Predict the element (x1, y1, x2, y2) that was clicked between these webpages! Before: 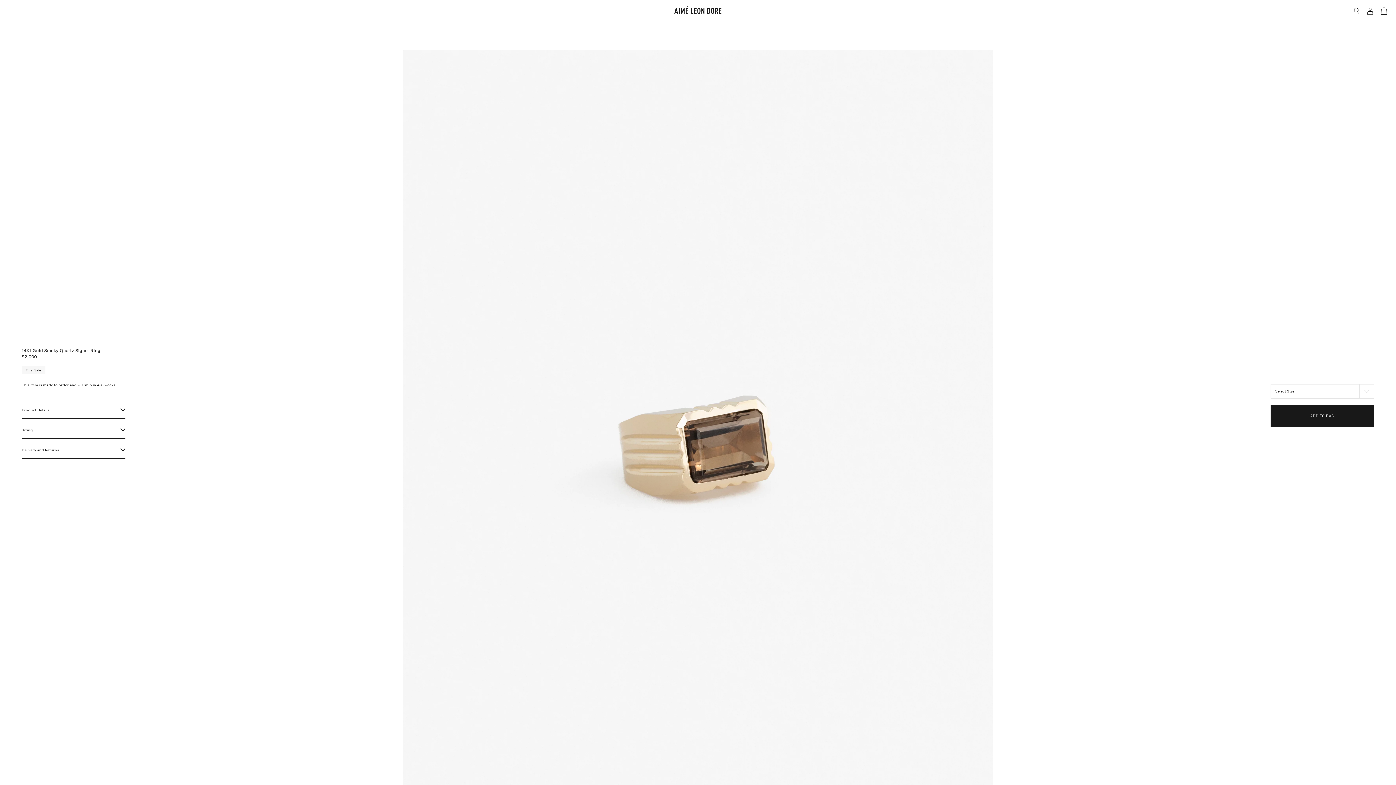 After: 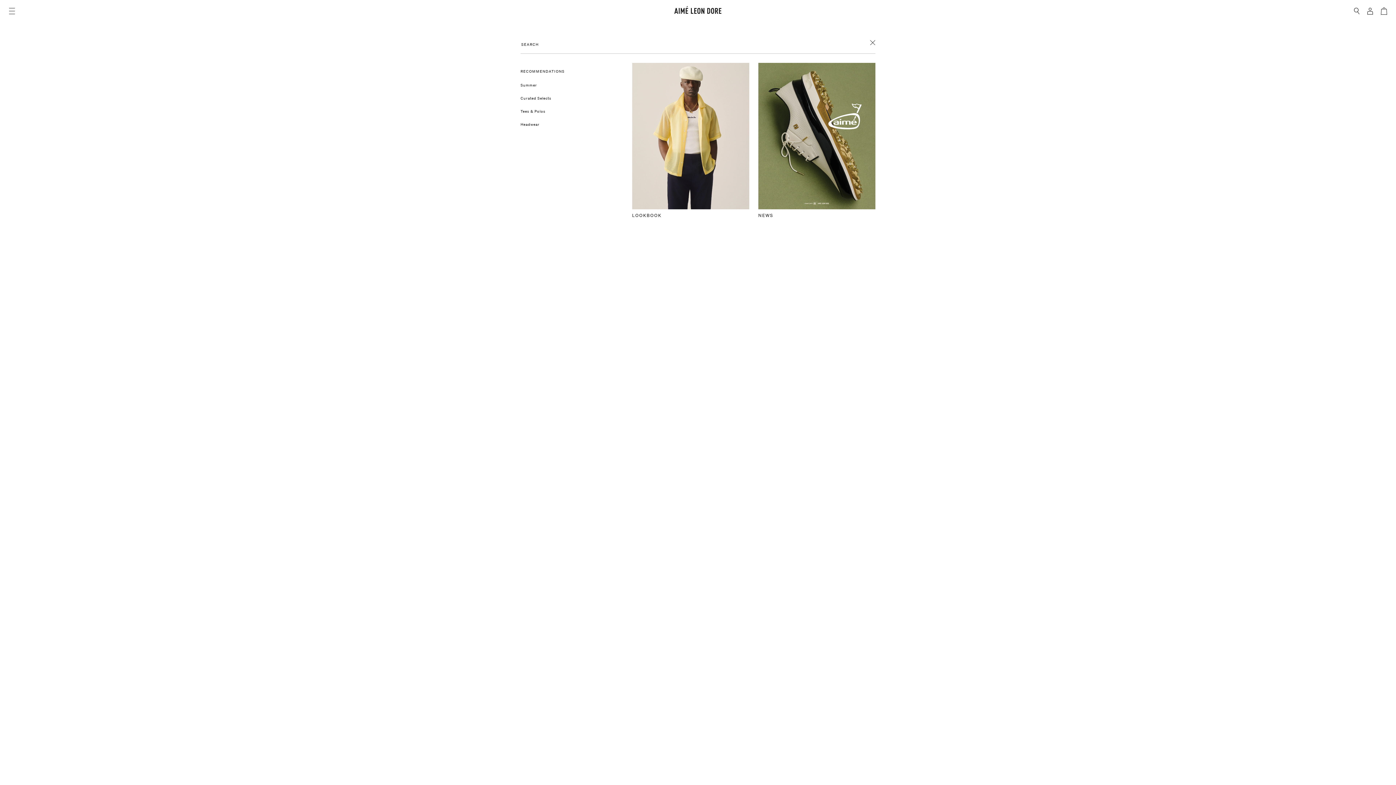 Action: bbox: (1354, 7, 1360, 14) label: Search form trigger. Press the Enter key to show search form after navigation.